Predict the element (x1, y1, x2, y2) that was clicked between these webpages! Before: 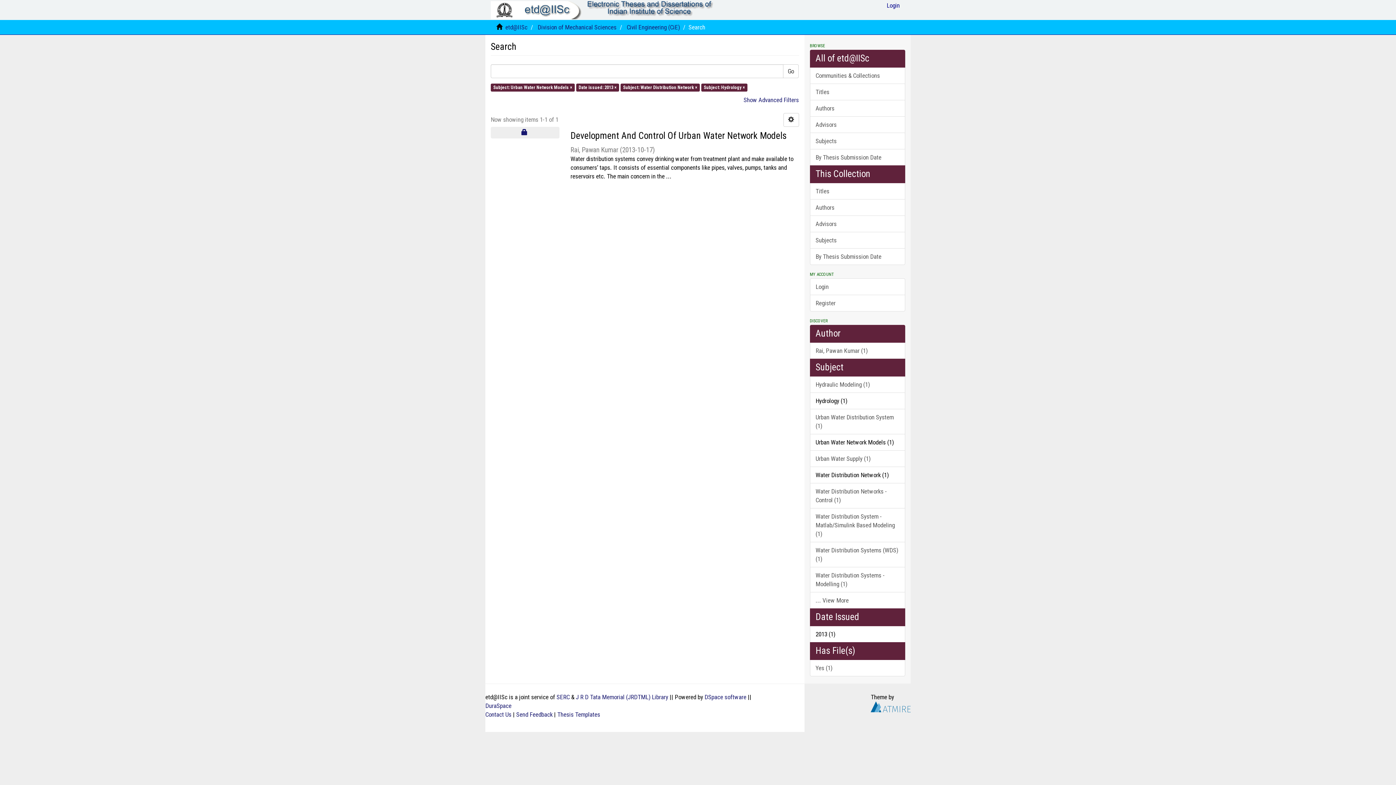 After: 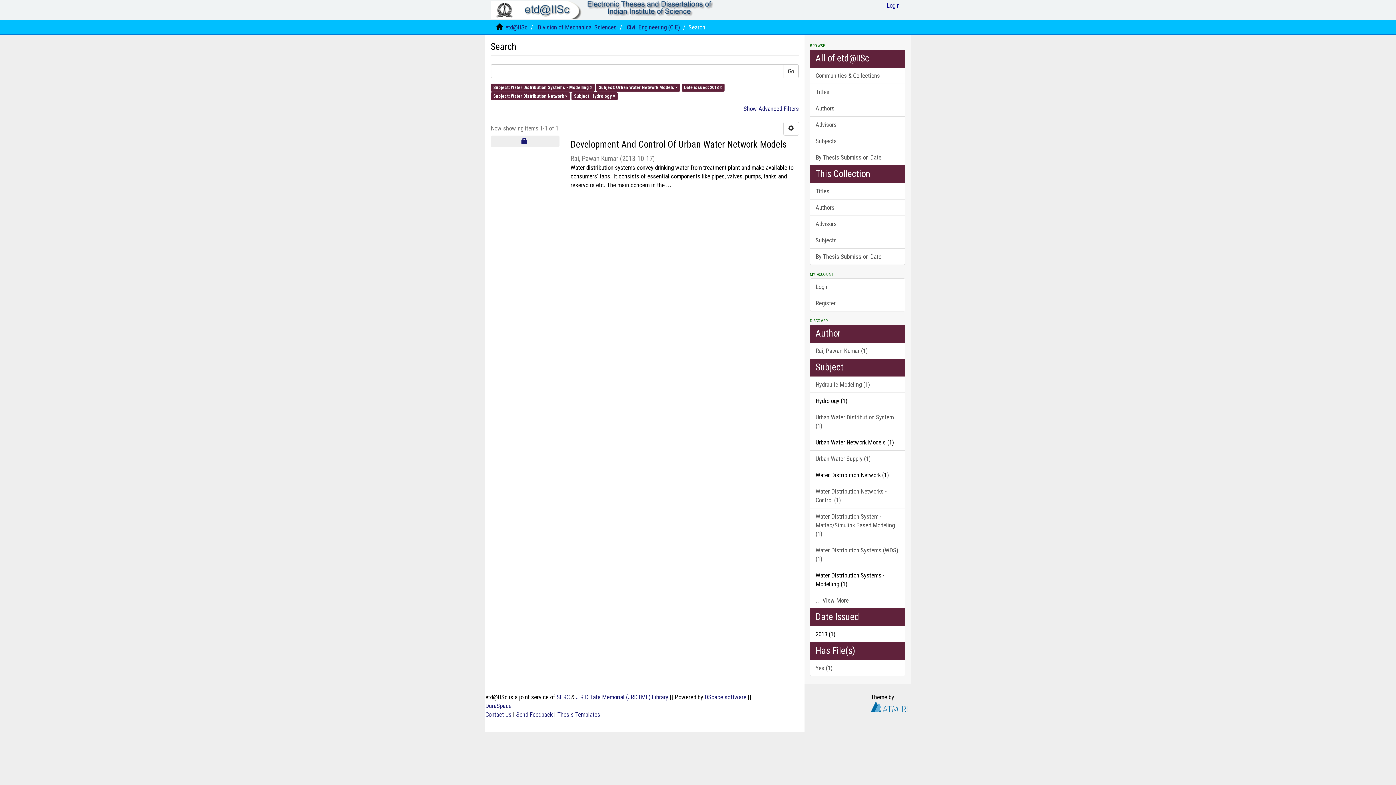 Action: label: Water Distribution Systems - Modelling (1) bbox: (810, 567, 905, 592)